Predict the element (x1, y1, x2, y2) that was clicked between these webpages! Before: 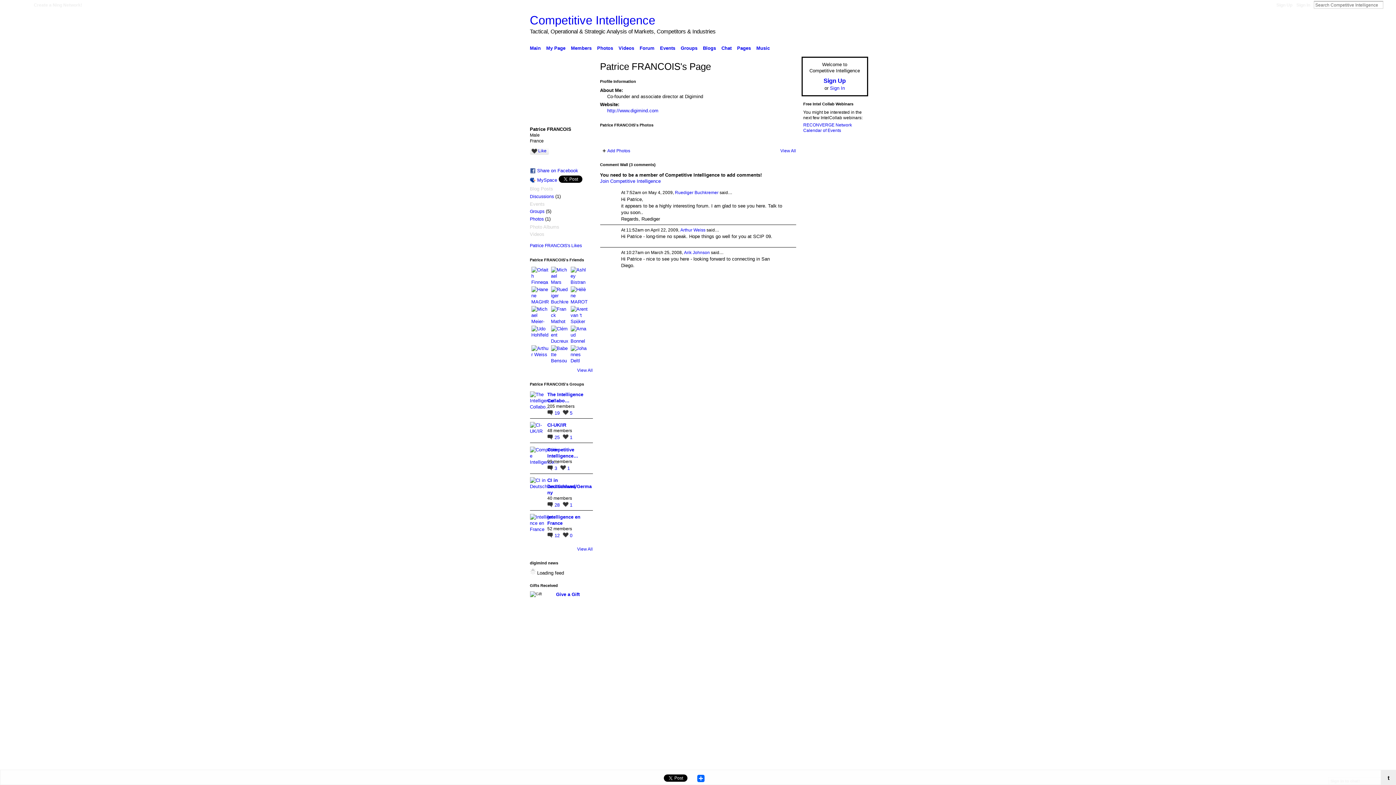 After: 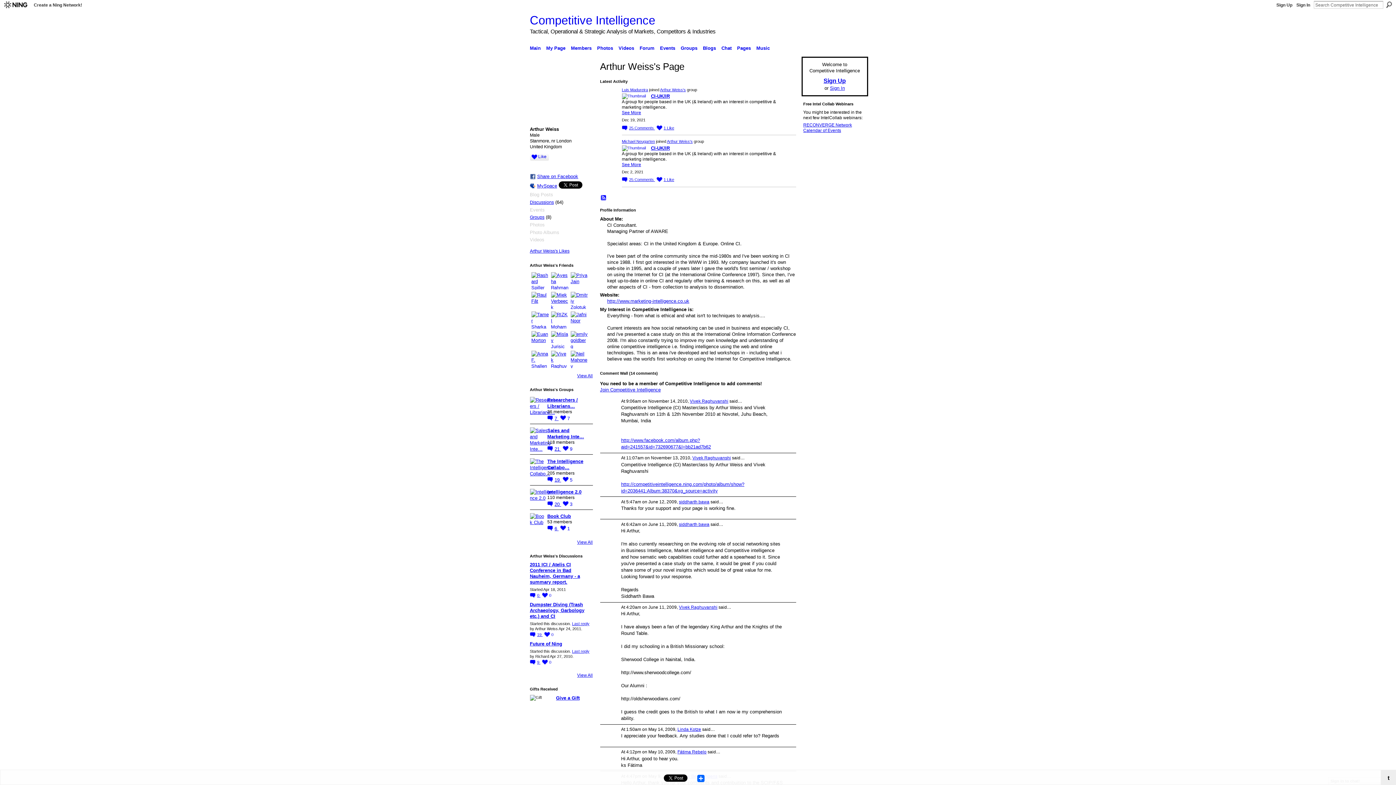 Action: label: Arthur Weiss bbox: (680, 227, 705, 232)